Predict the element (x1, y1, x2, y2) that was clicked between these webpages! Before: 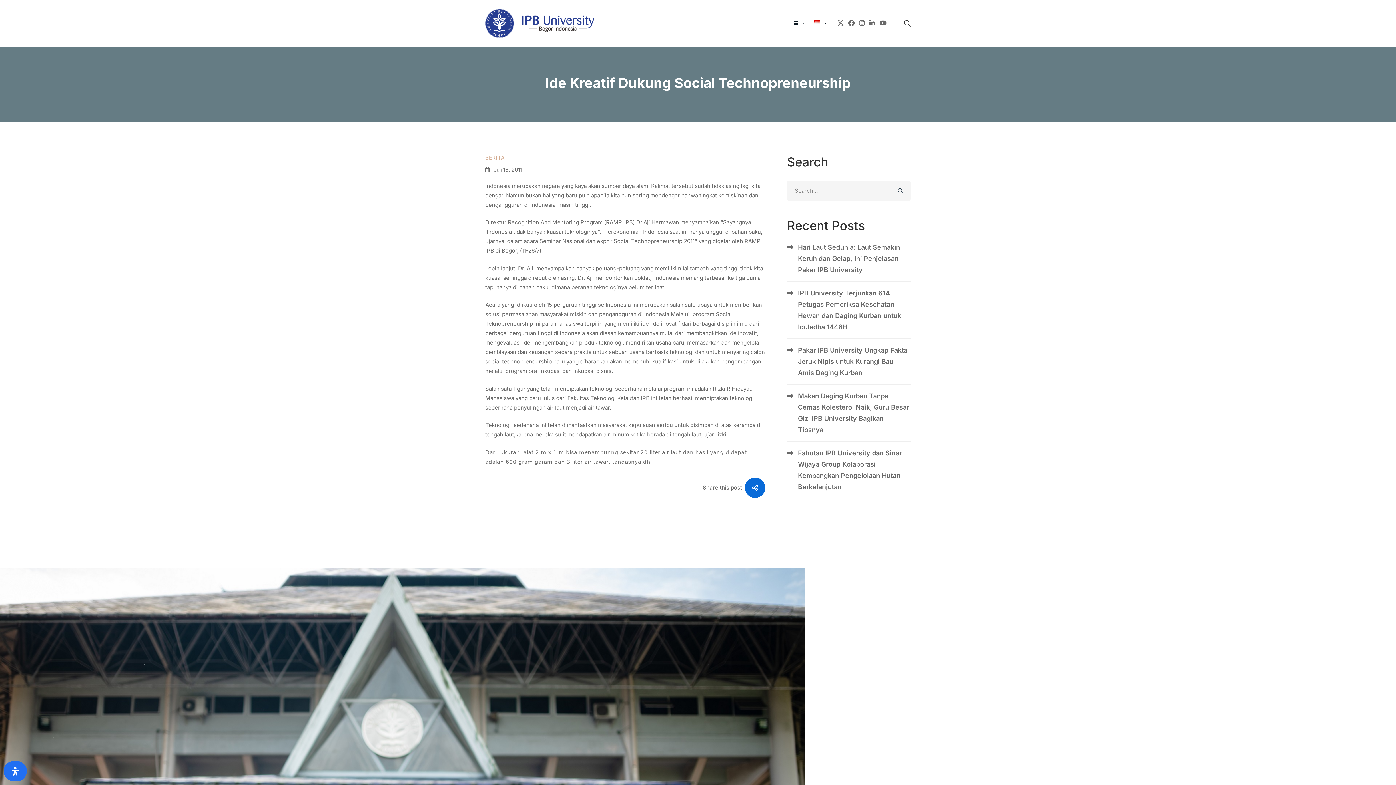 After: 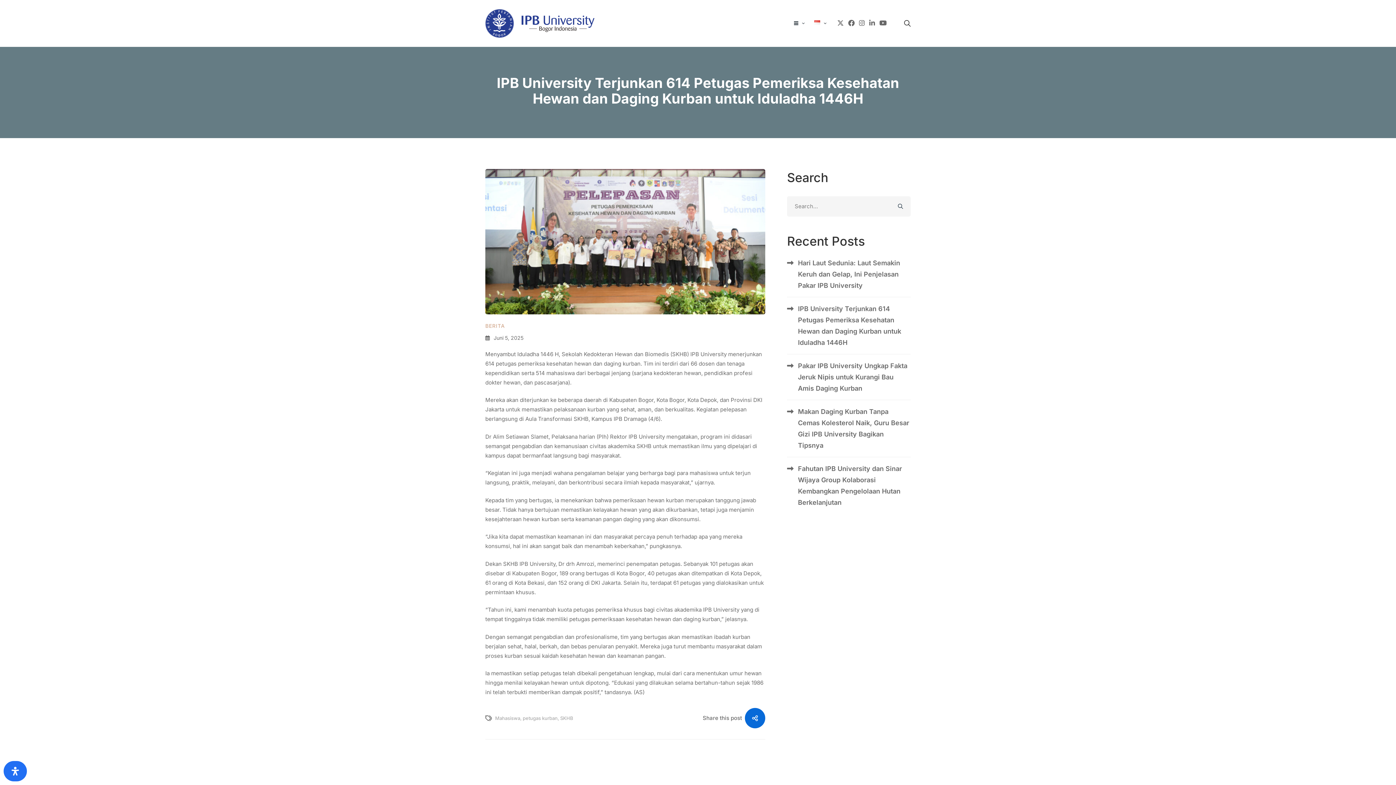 Action: bbox: (787, 281, 910, 338) label: IPB University Terjunkan 614 Petugas Pemeriksa Kesehatan Hewan dan Daging Kurban untuk Iduladha 1446H